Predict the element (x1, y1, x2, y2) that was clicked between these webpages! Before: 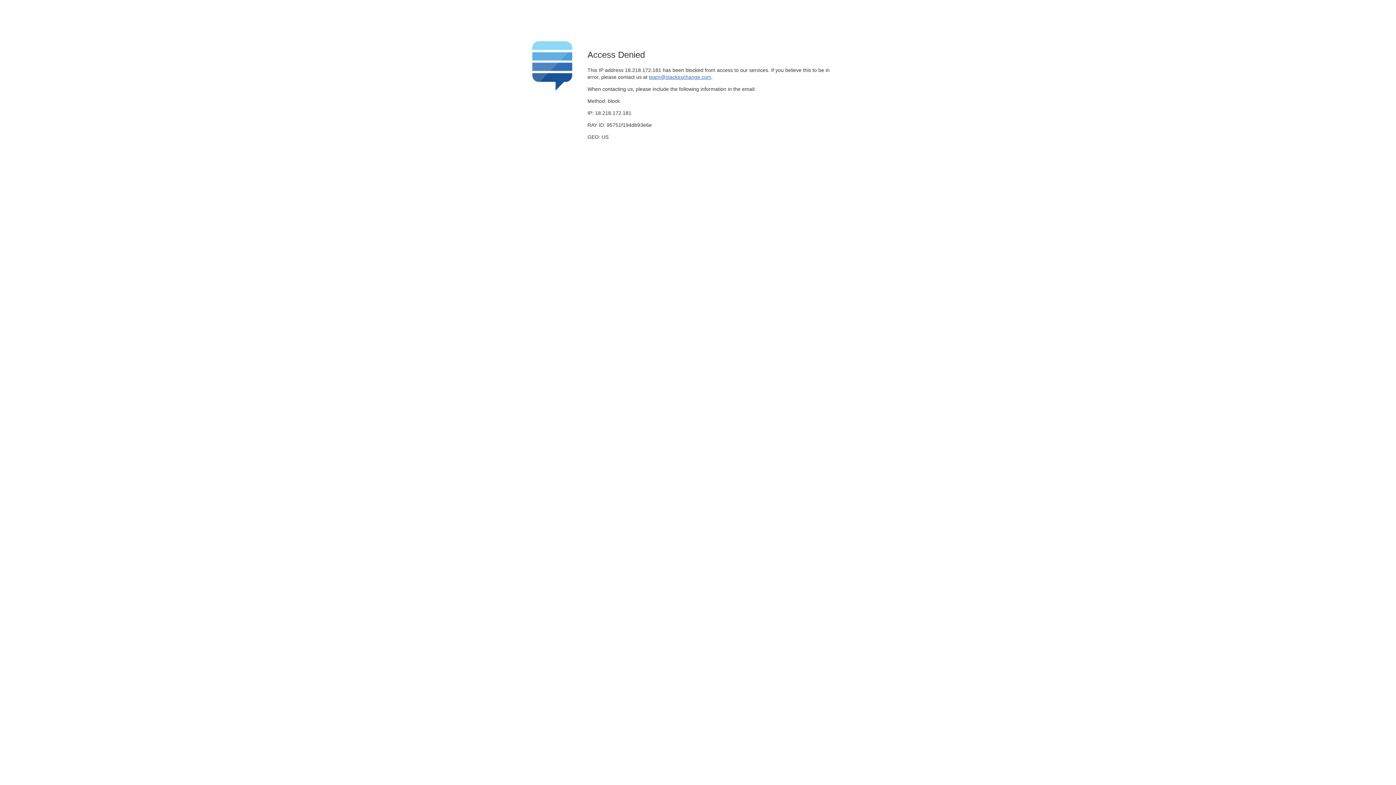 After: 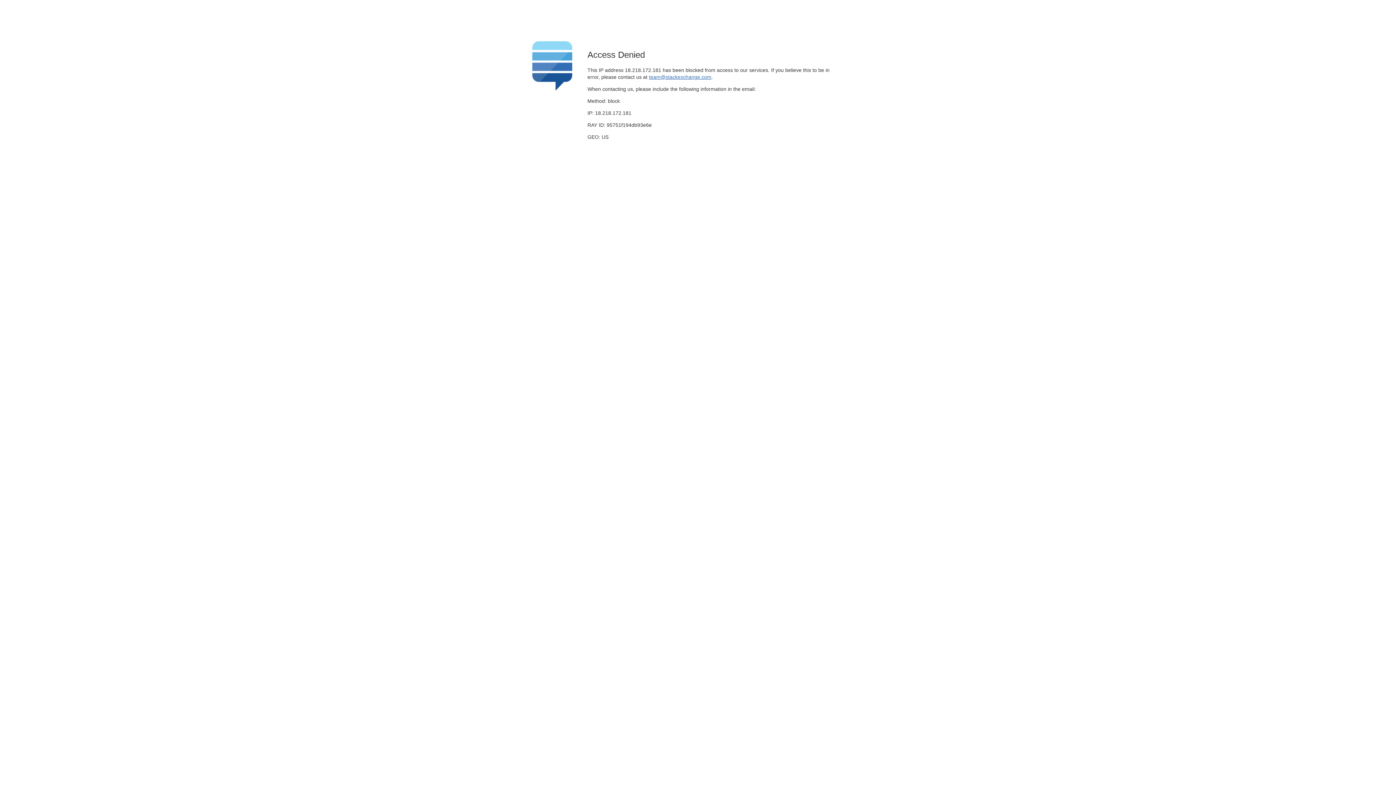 Action: bbox: (649, 74, 711, 79) label: team@stackexchange.com